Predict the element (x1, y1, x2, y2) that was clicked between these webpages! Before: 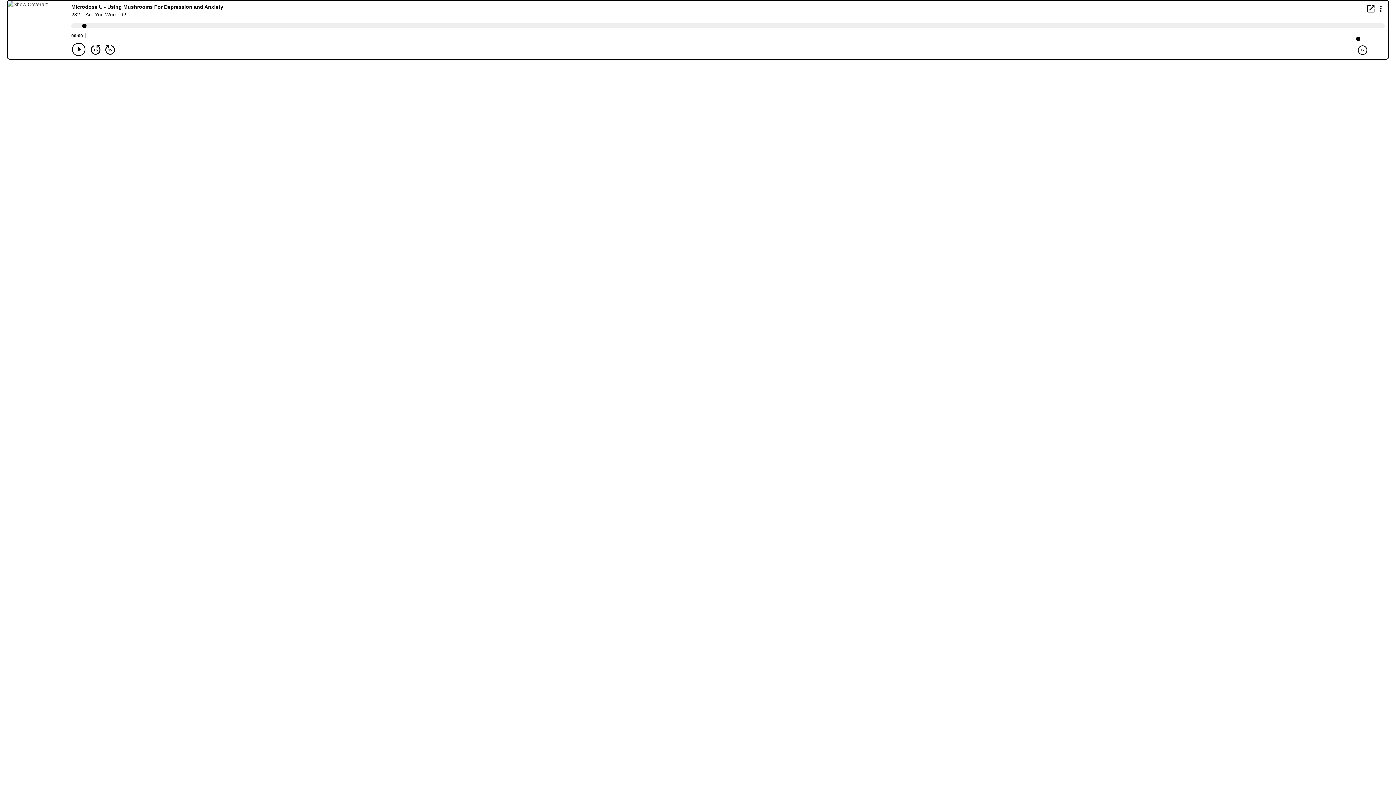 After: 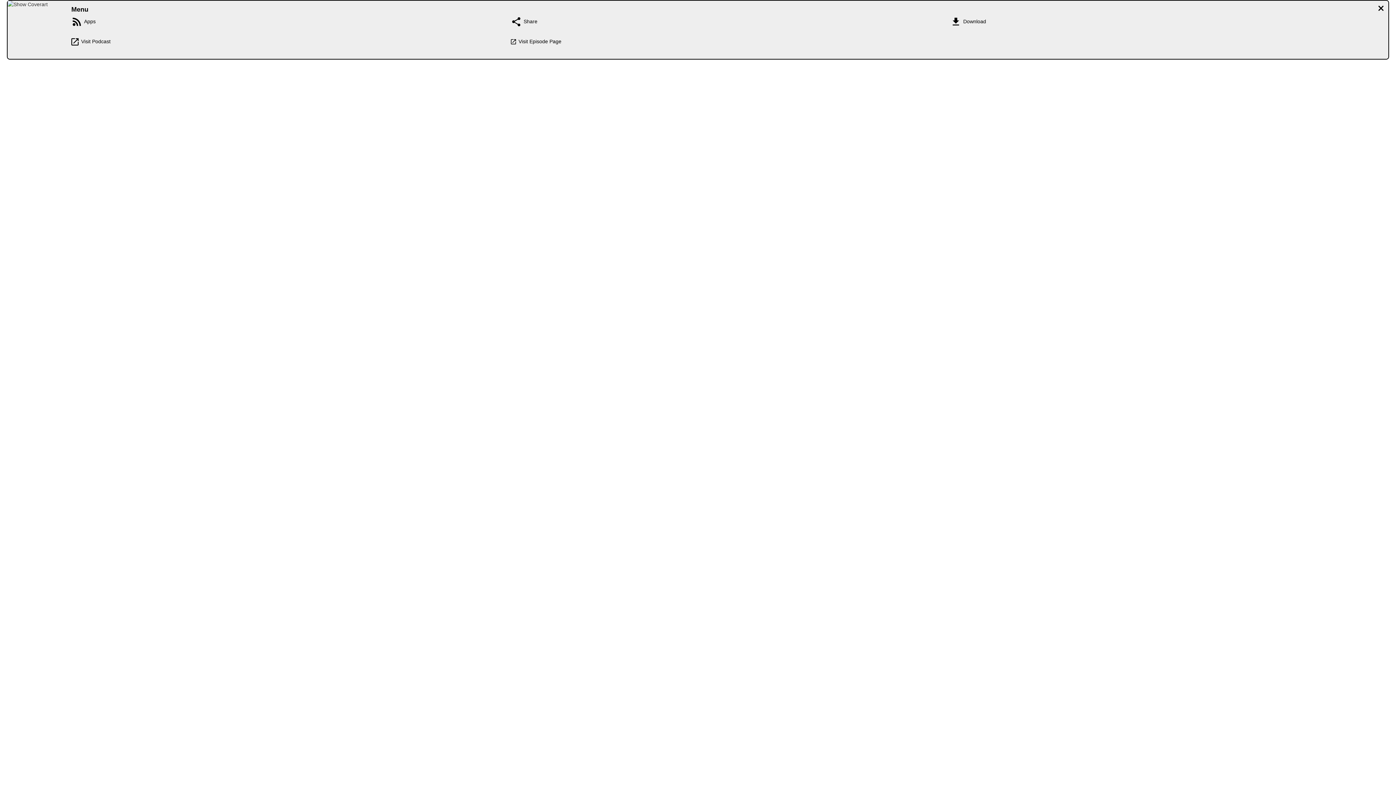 Action: bbox: (1376, 4, 1385, 12) label: Display Menu